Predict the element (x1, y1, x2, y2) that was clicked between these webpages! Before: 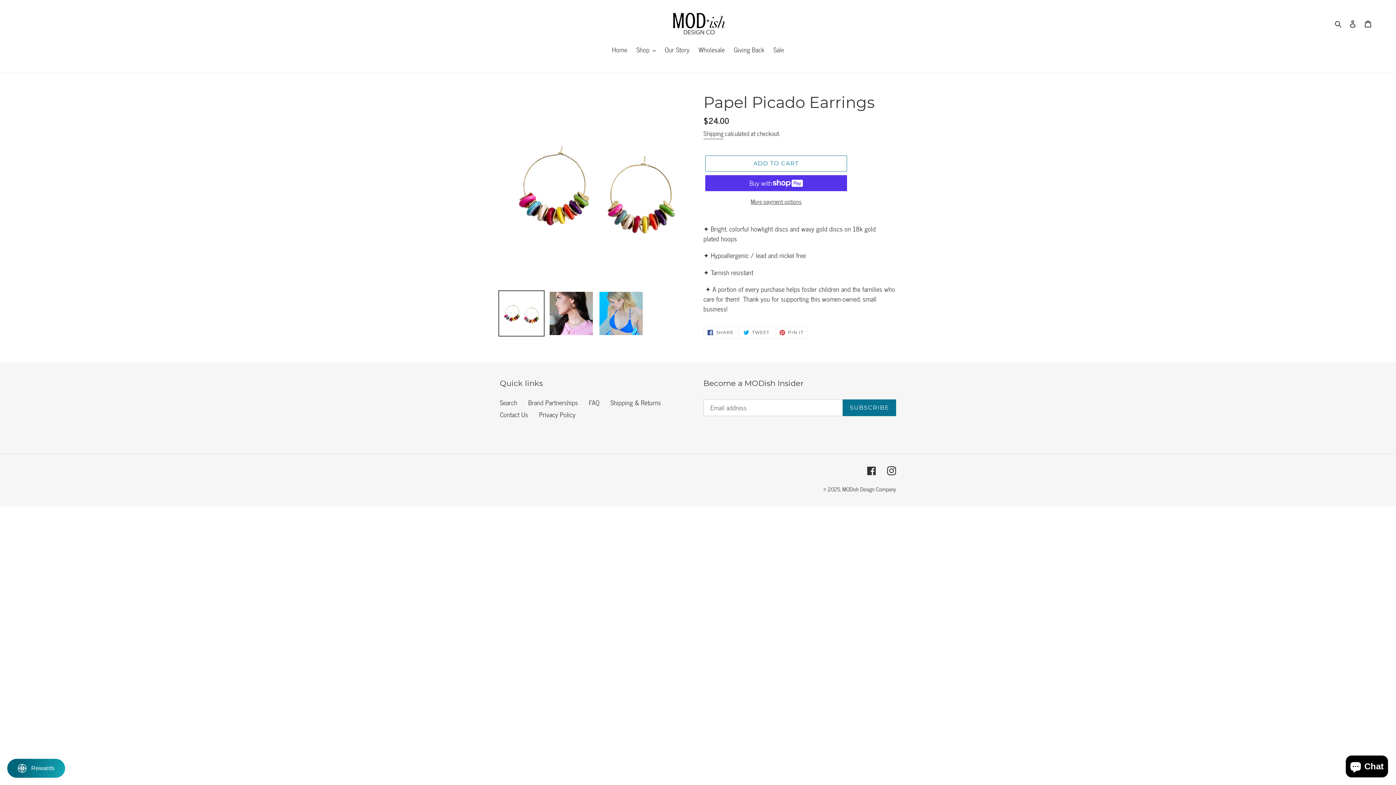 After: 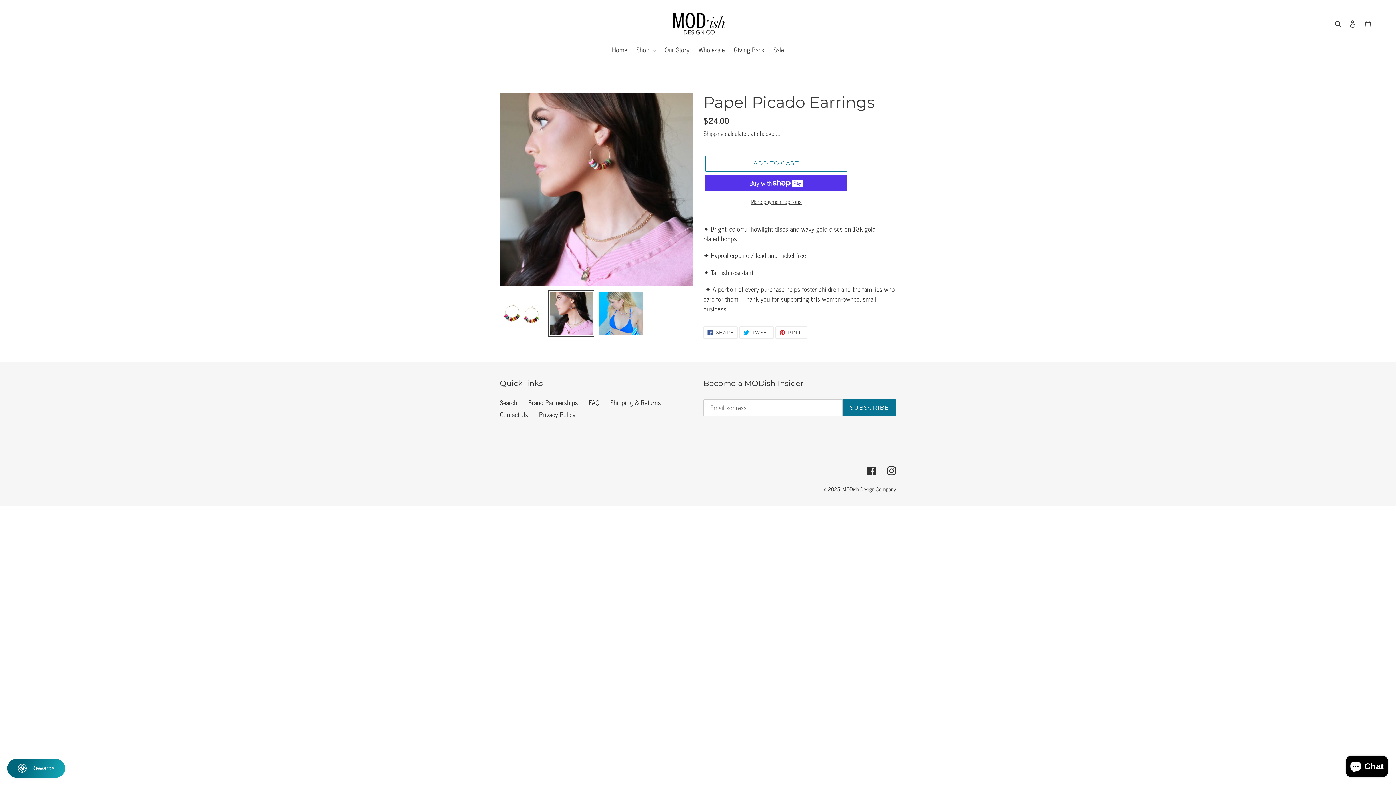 Action: bbox: (548, 290, 594, 336)